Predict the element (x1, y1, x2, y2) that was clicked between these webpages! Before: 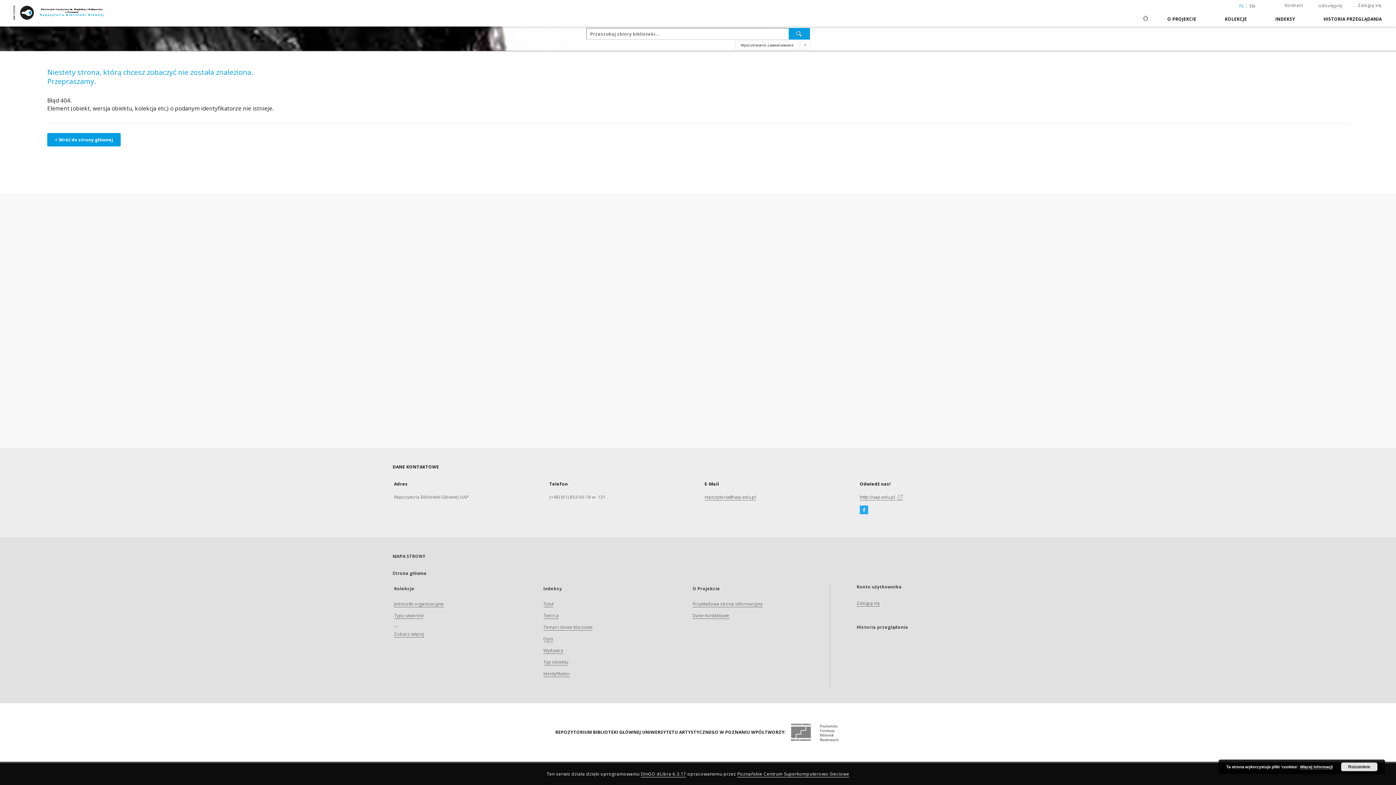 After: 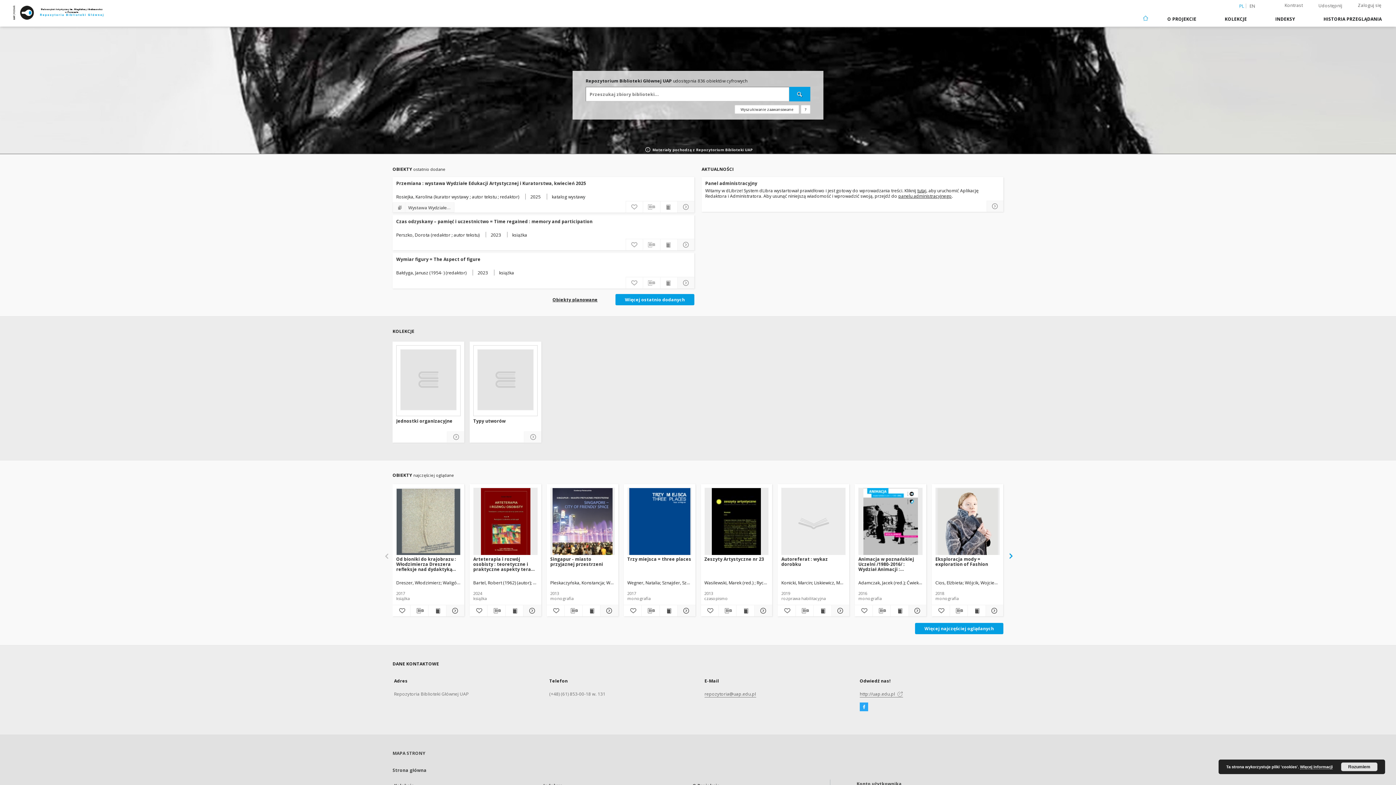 Action: bbox: (392, 570, 426, 576) label: Strona główna